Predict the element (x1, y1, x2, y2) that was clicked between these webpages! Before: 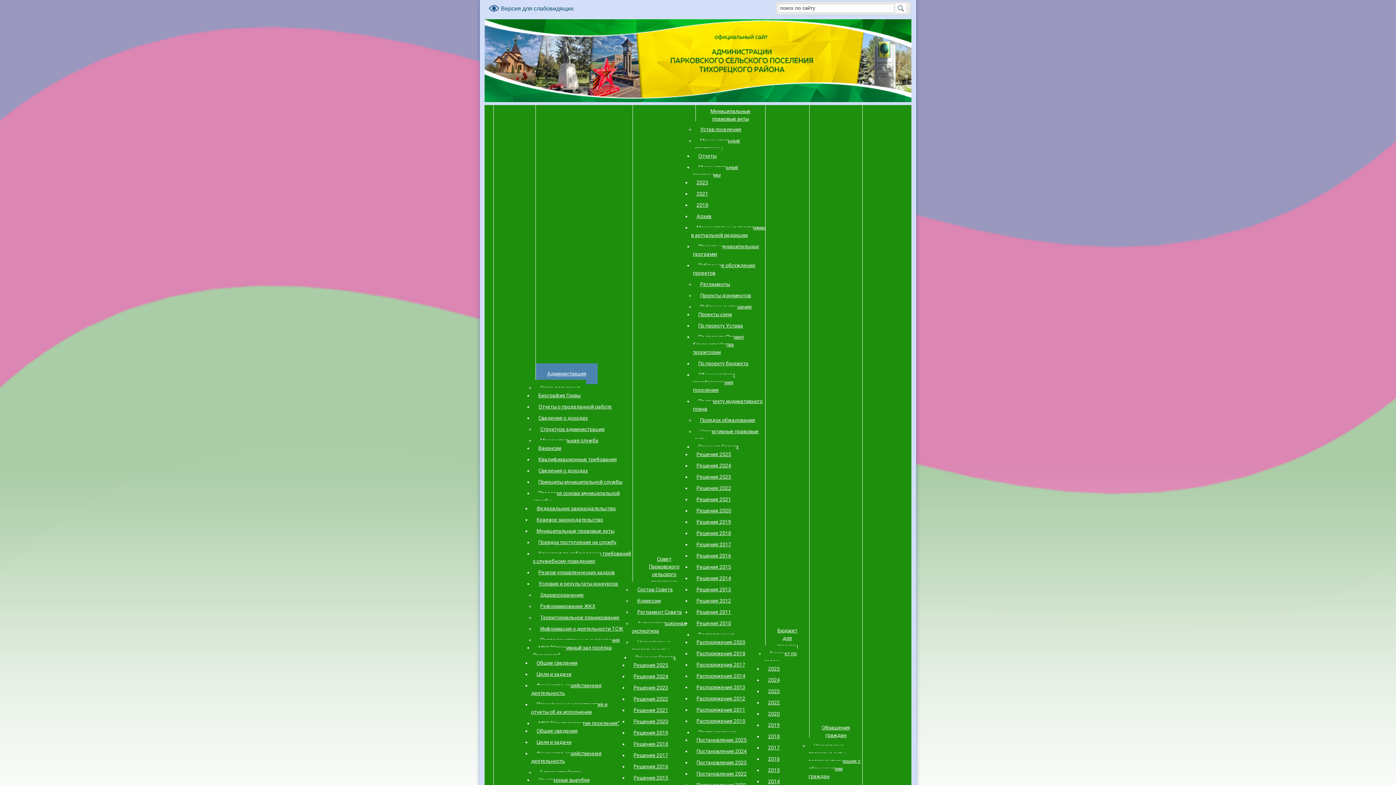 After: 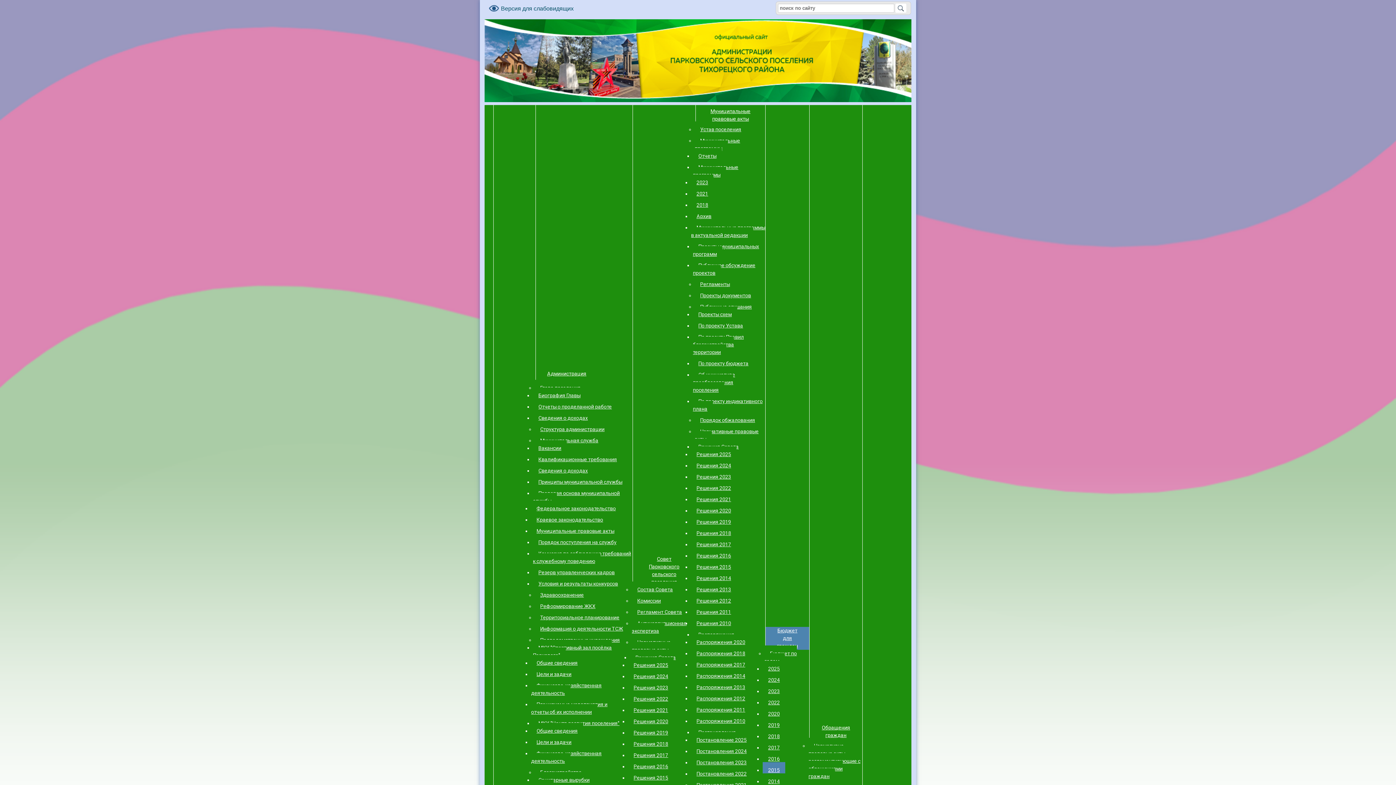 Action: bbox: (762, 762, 785, 778) label: 2015